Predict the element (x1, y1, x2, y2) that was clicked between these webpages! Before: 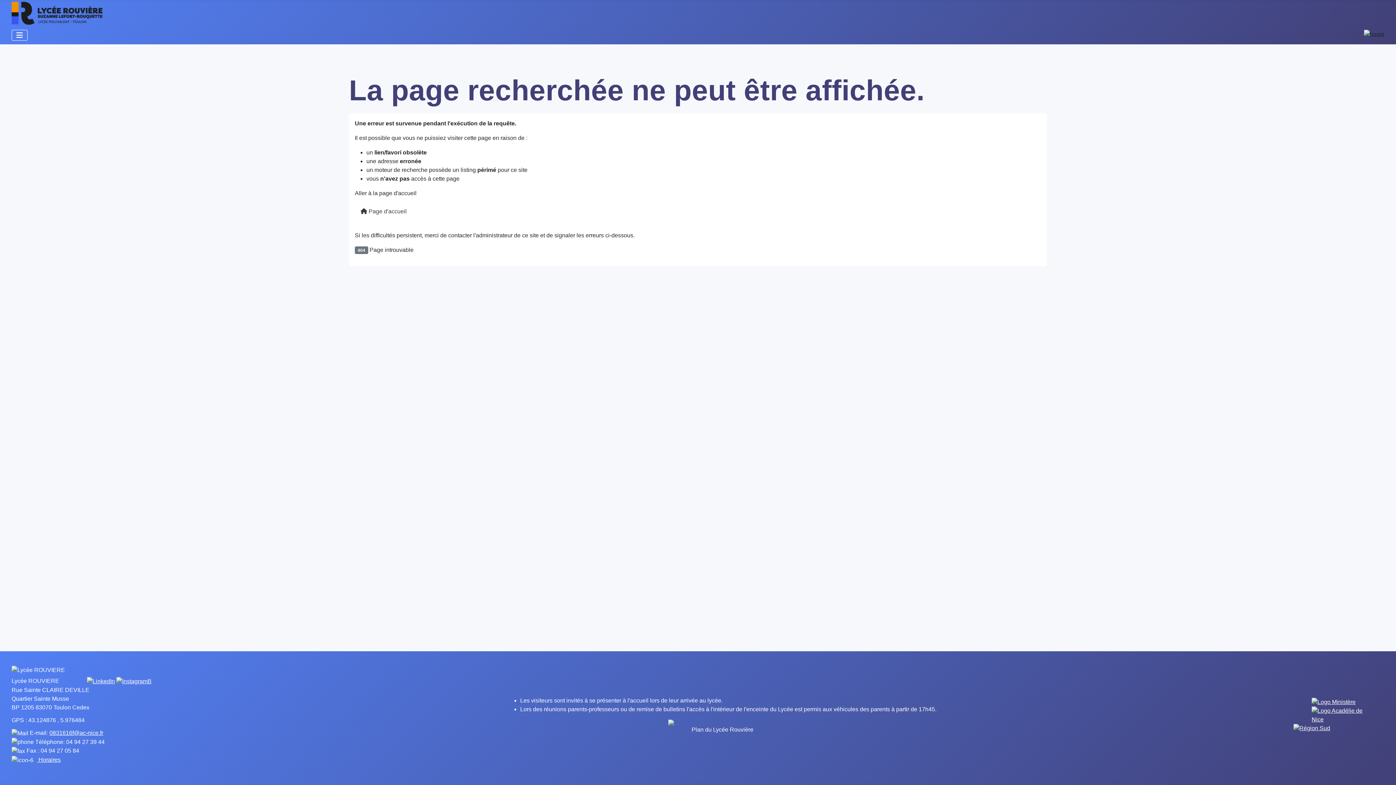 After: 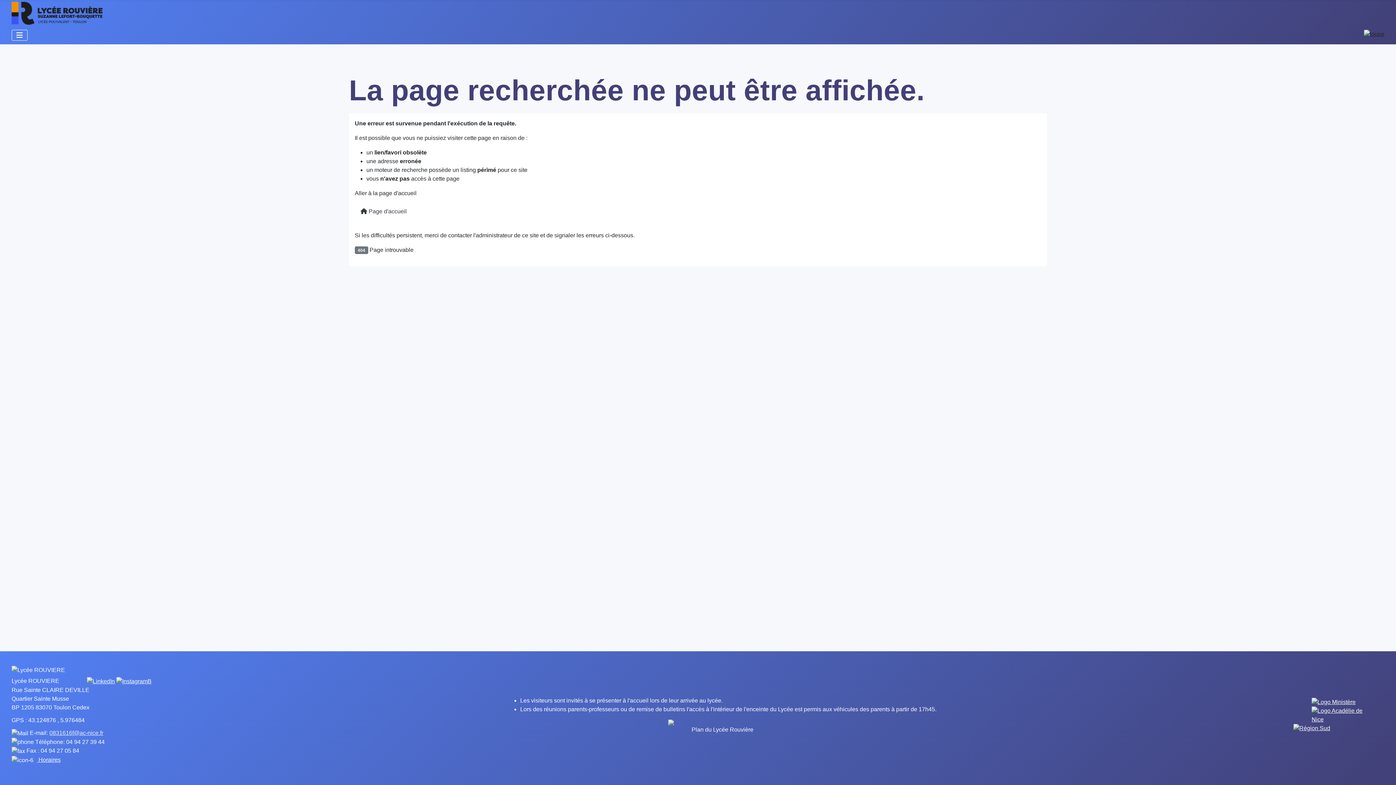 Action: bbox: (49, 730, 103, 736) label: 0831616f@ac-nice.fr